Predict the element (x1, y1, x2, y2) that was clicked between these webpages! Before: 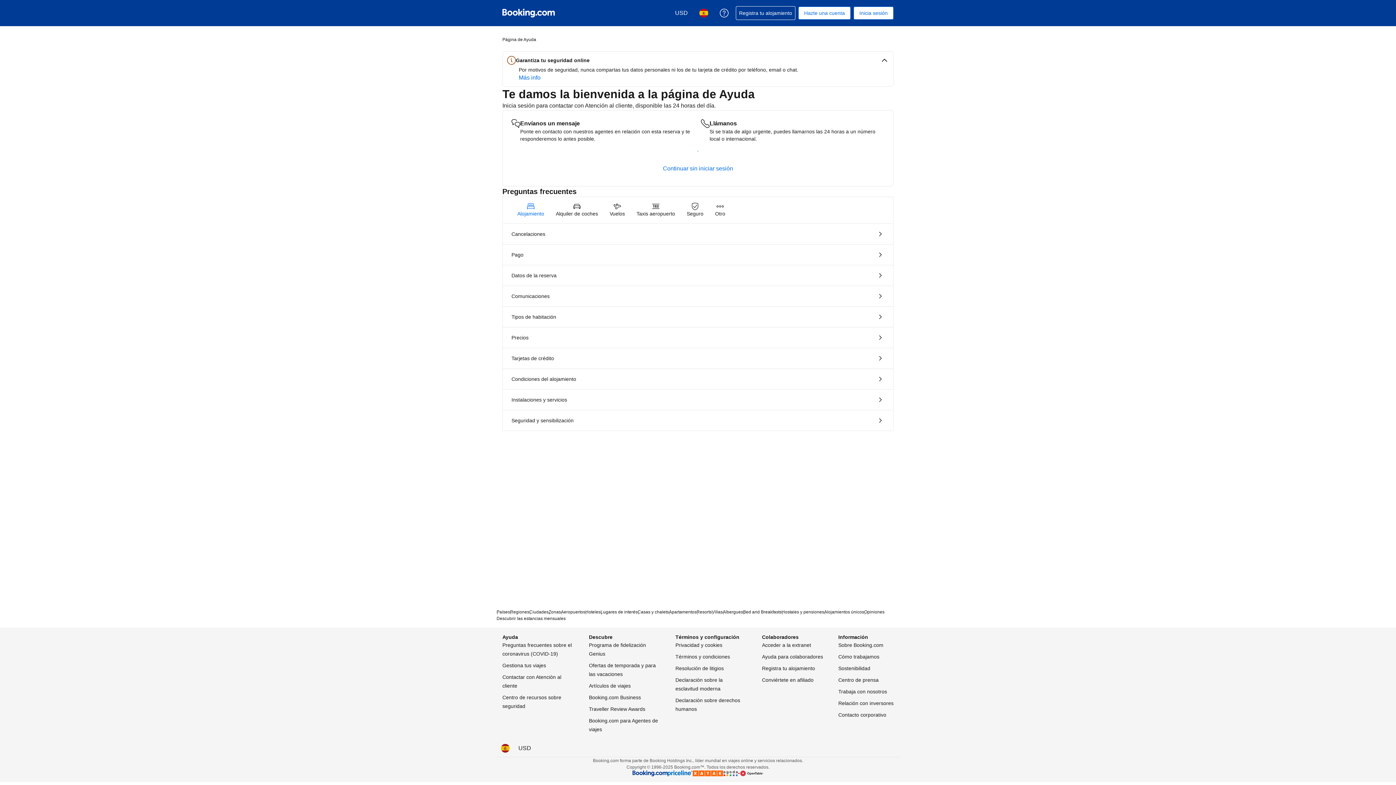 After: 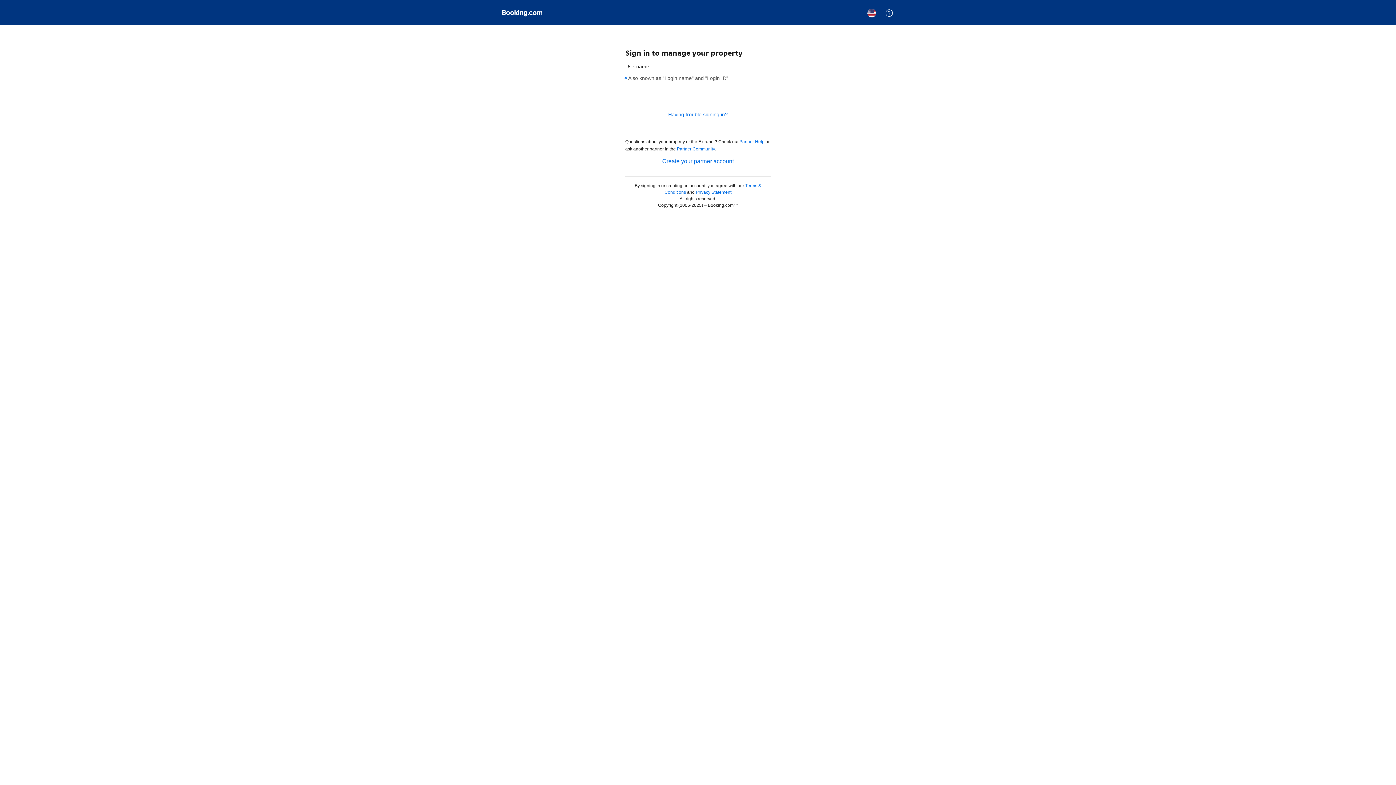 Action: bbox: (762, 641, 811, 649) label: Acceder a la extranet